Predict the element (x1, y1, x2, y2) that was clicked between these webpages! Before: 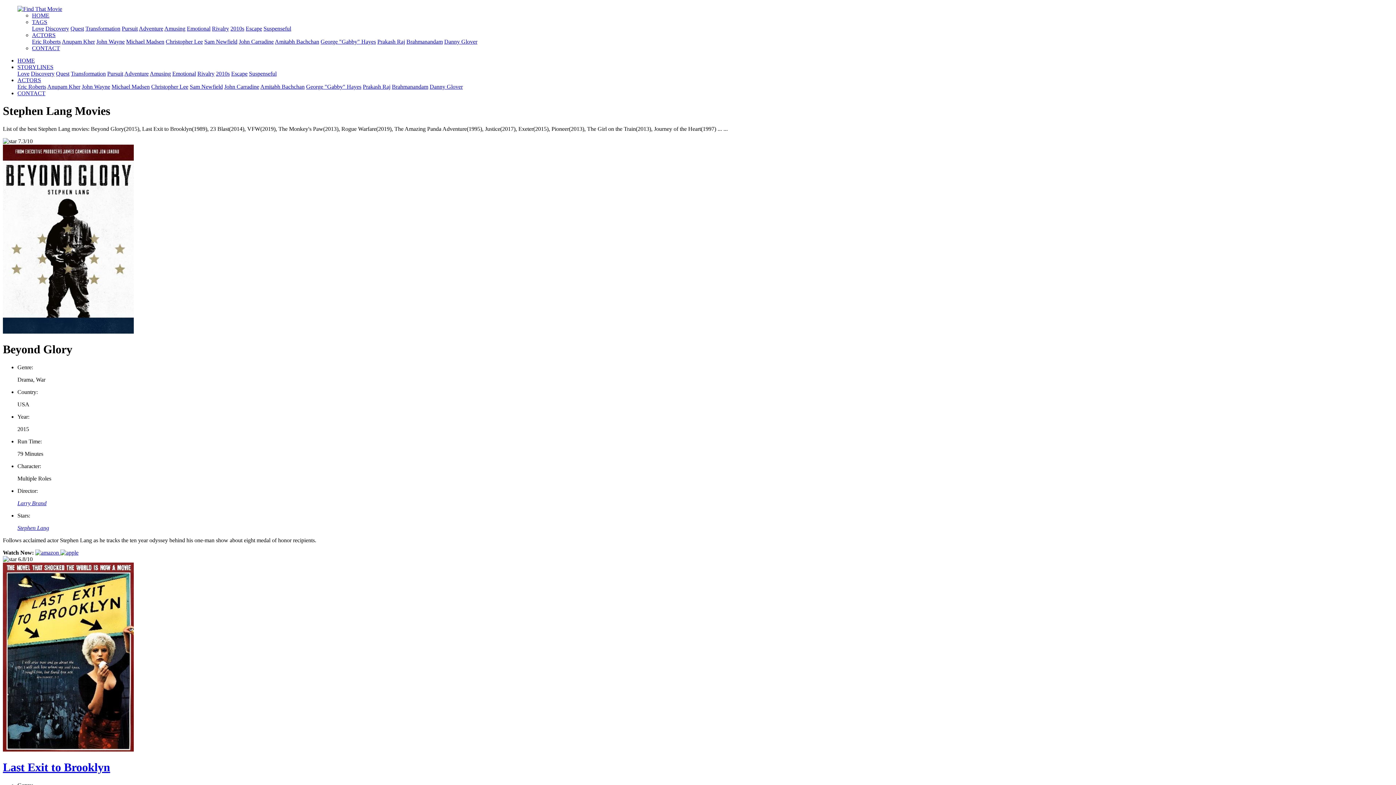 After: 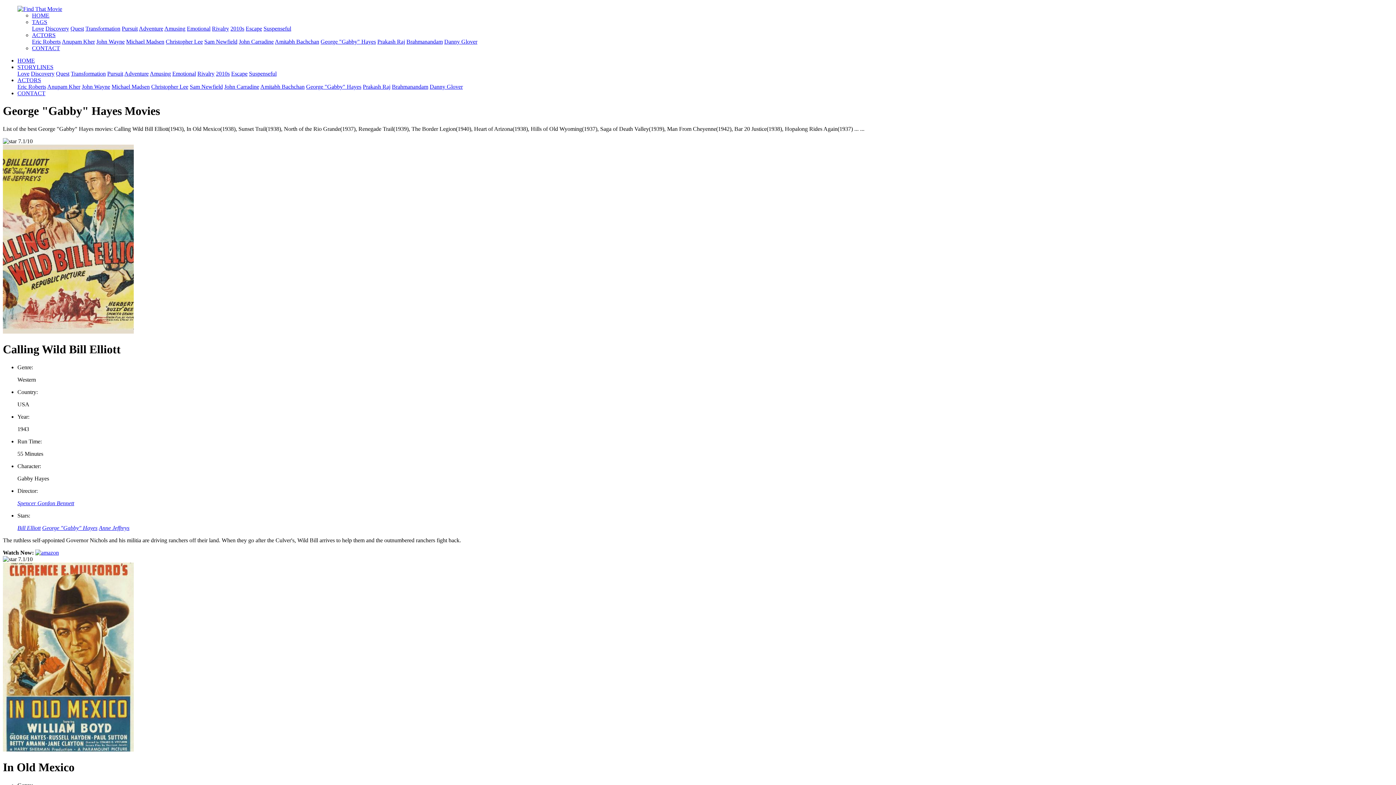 Action: label: George "Gabby" Hayes bbox: (320, 38, 376, 44)